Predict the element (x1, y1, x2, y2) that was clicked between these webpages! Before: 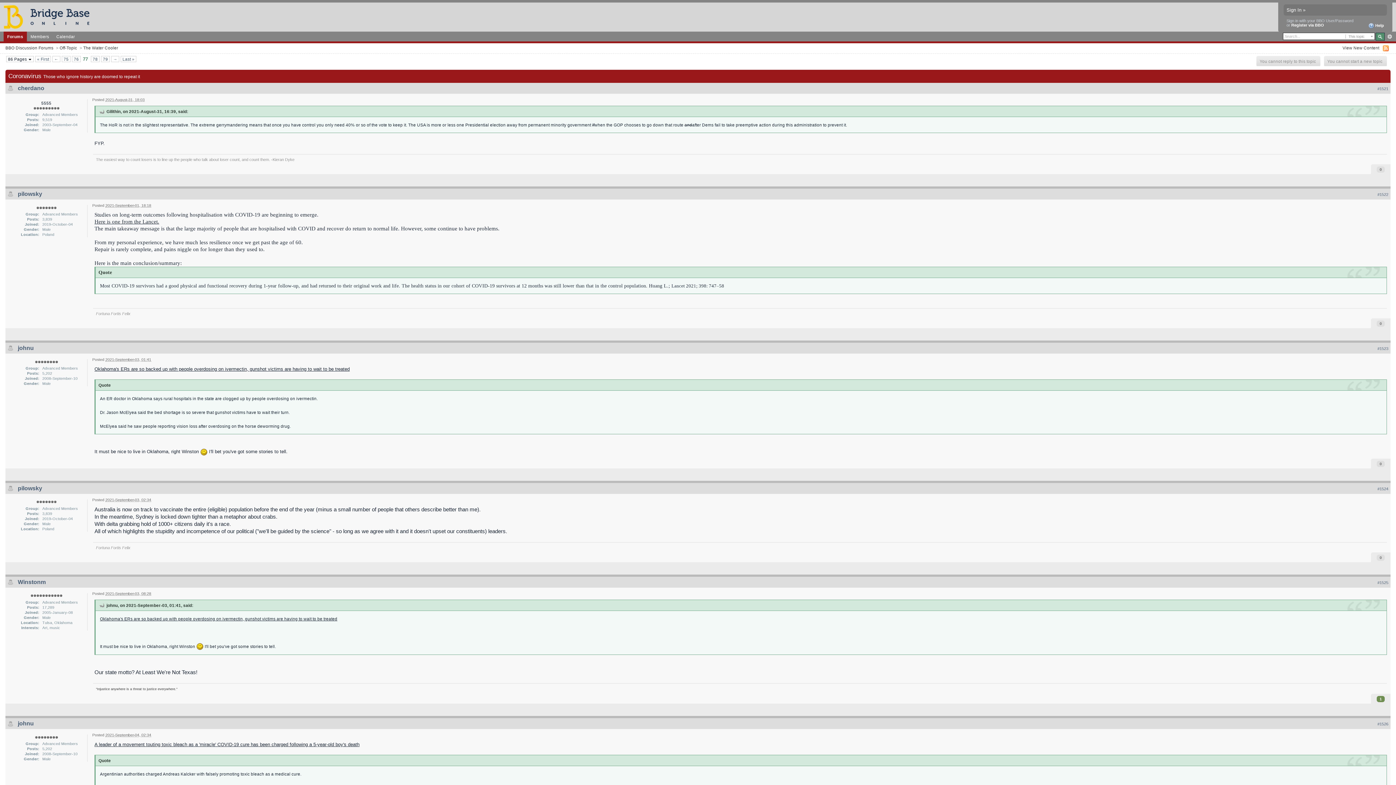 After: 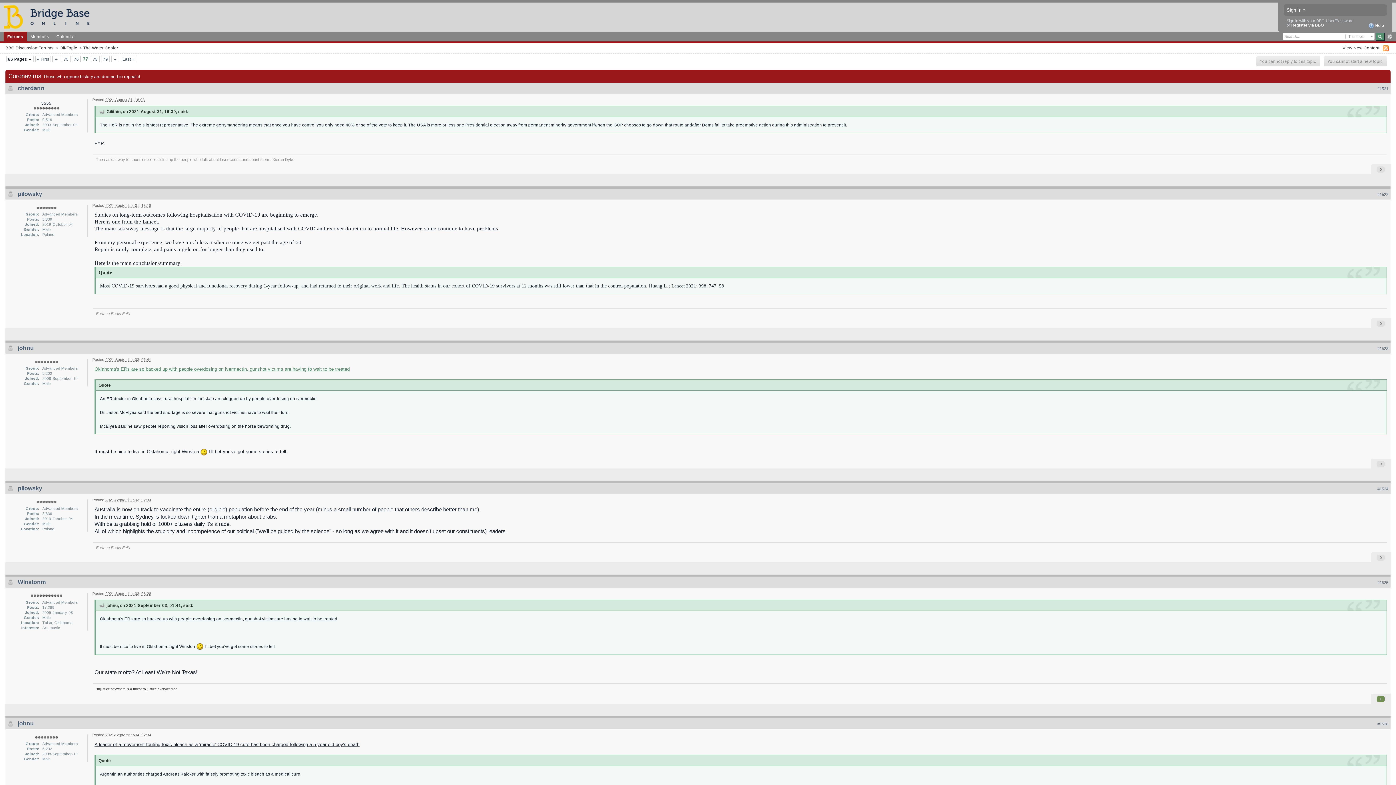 Action: label: Oklahoma's ERs are so backed up with people overdosing on ivermectin, gunshot victims are having to wait to be treated bbox: (94, 366, 349, 372)